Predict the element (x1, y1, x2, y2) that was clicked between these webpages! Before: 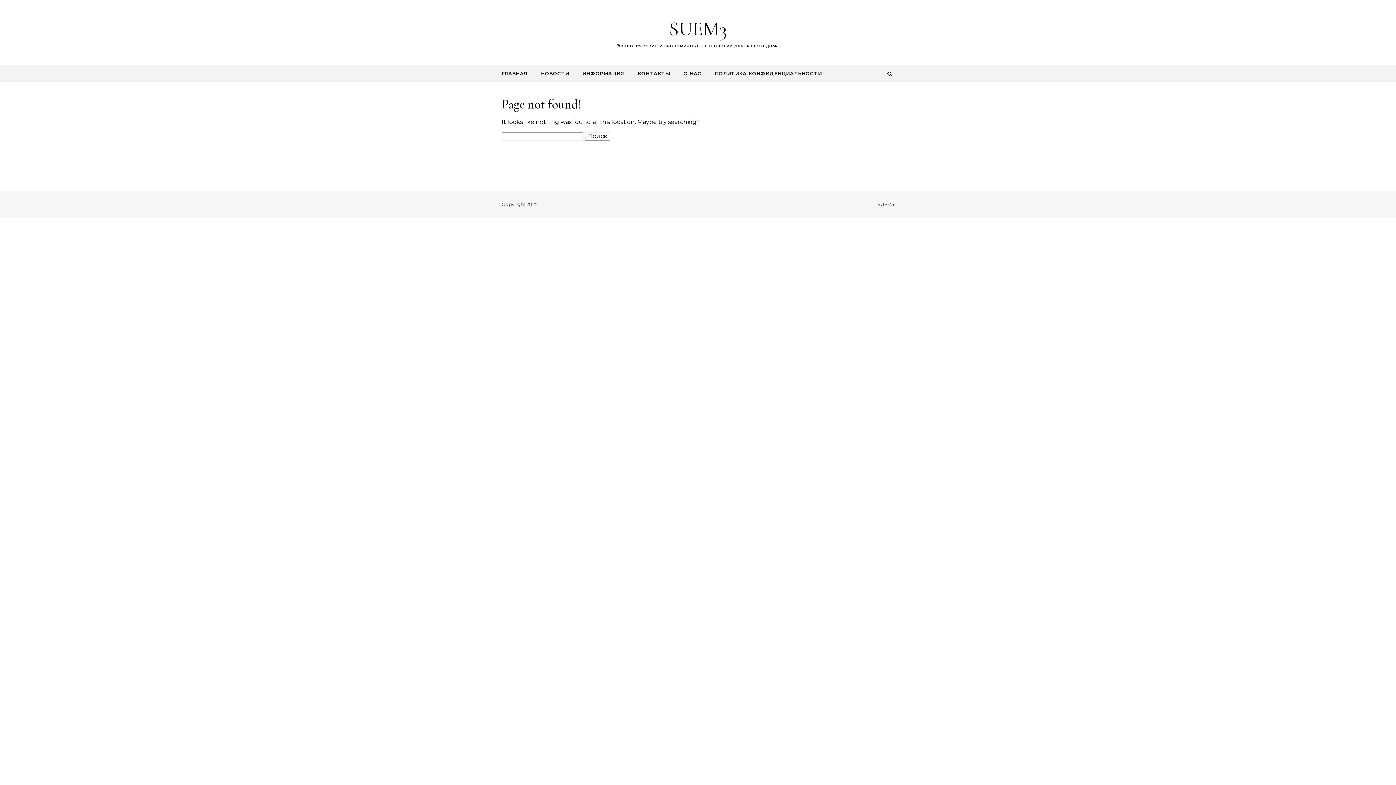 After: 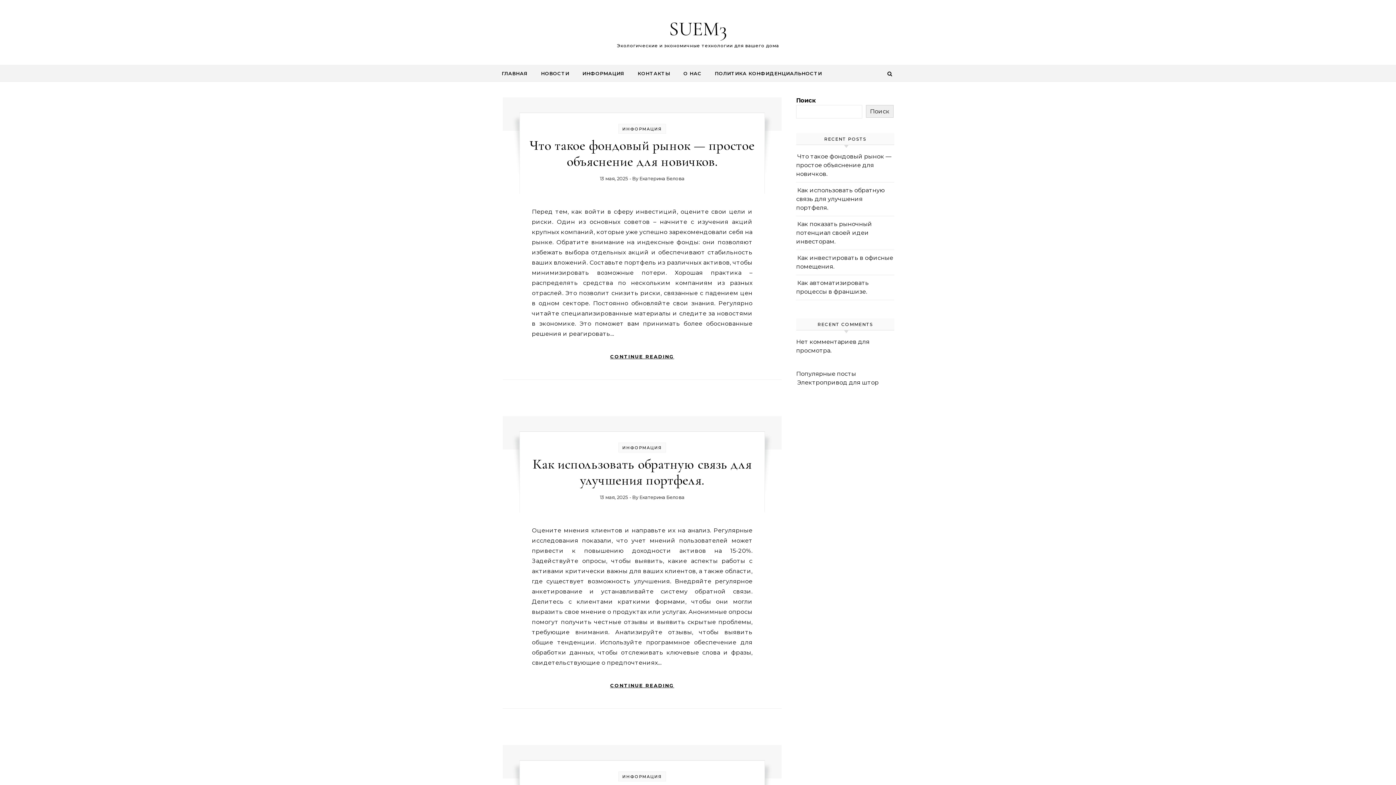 Action: label: SUEM3 bbox: (666, 16, 730, 41)